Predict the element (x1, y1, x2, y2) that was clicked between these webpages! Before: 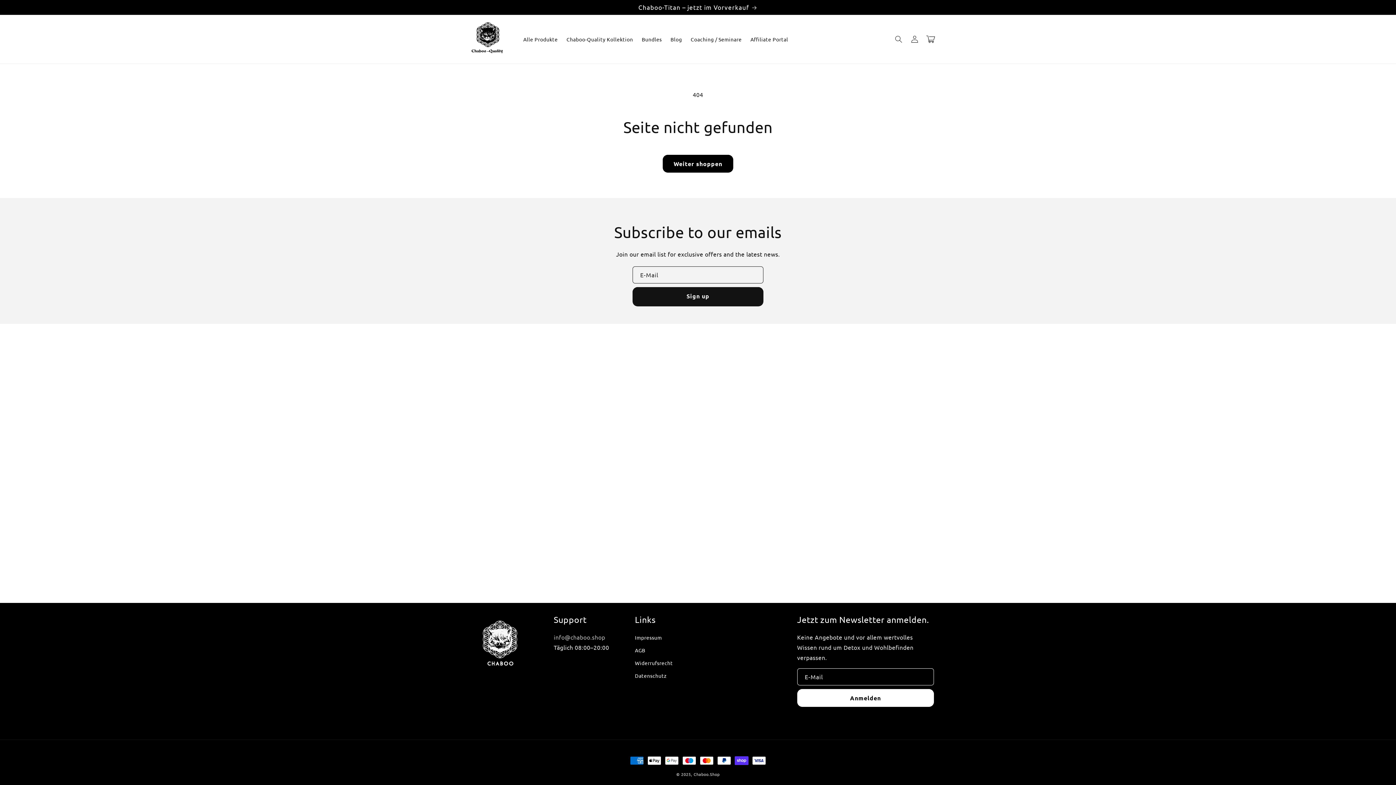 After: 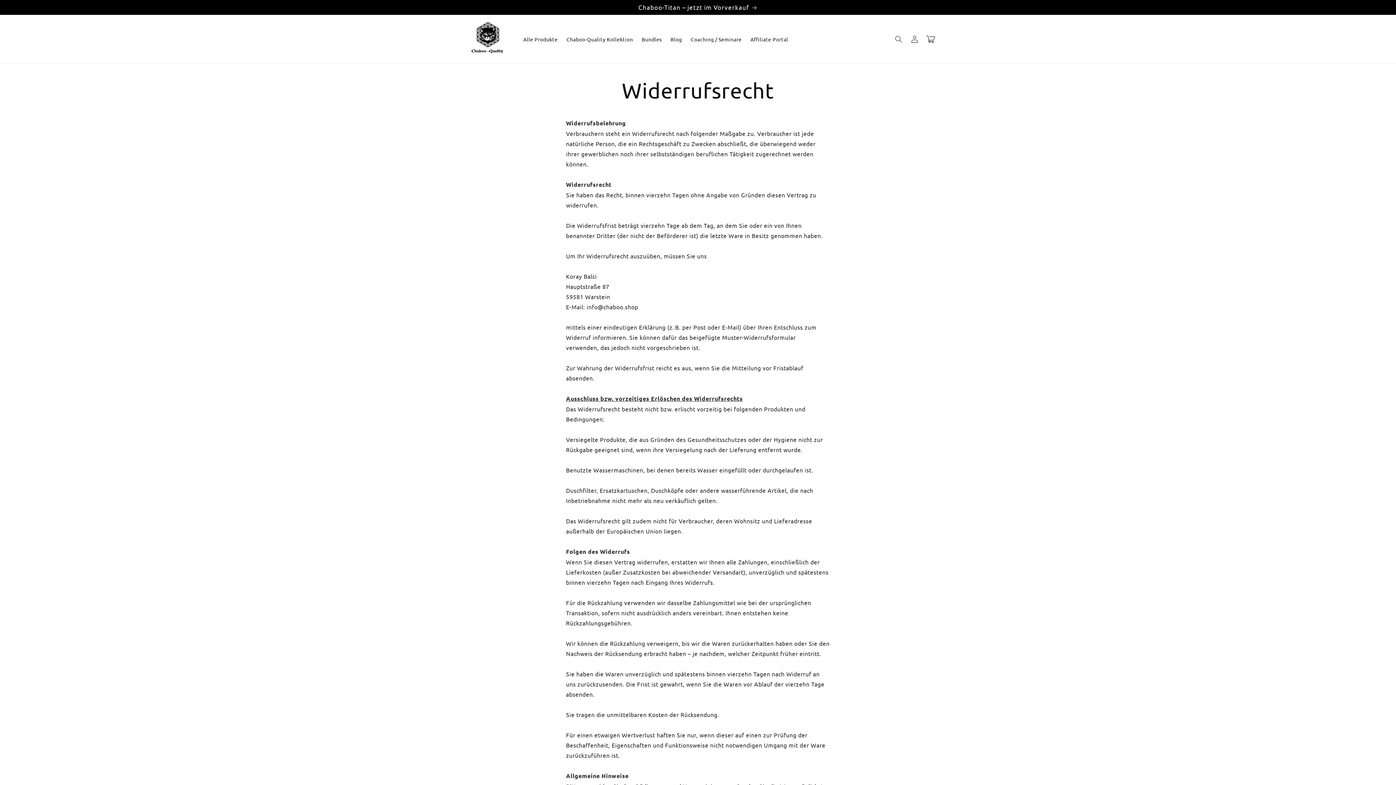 Action: bbox: (635, 657, 673, 669) label: Widerrufsrecht